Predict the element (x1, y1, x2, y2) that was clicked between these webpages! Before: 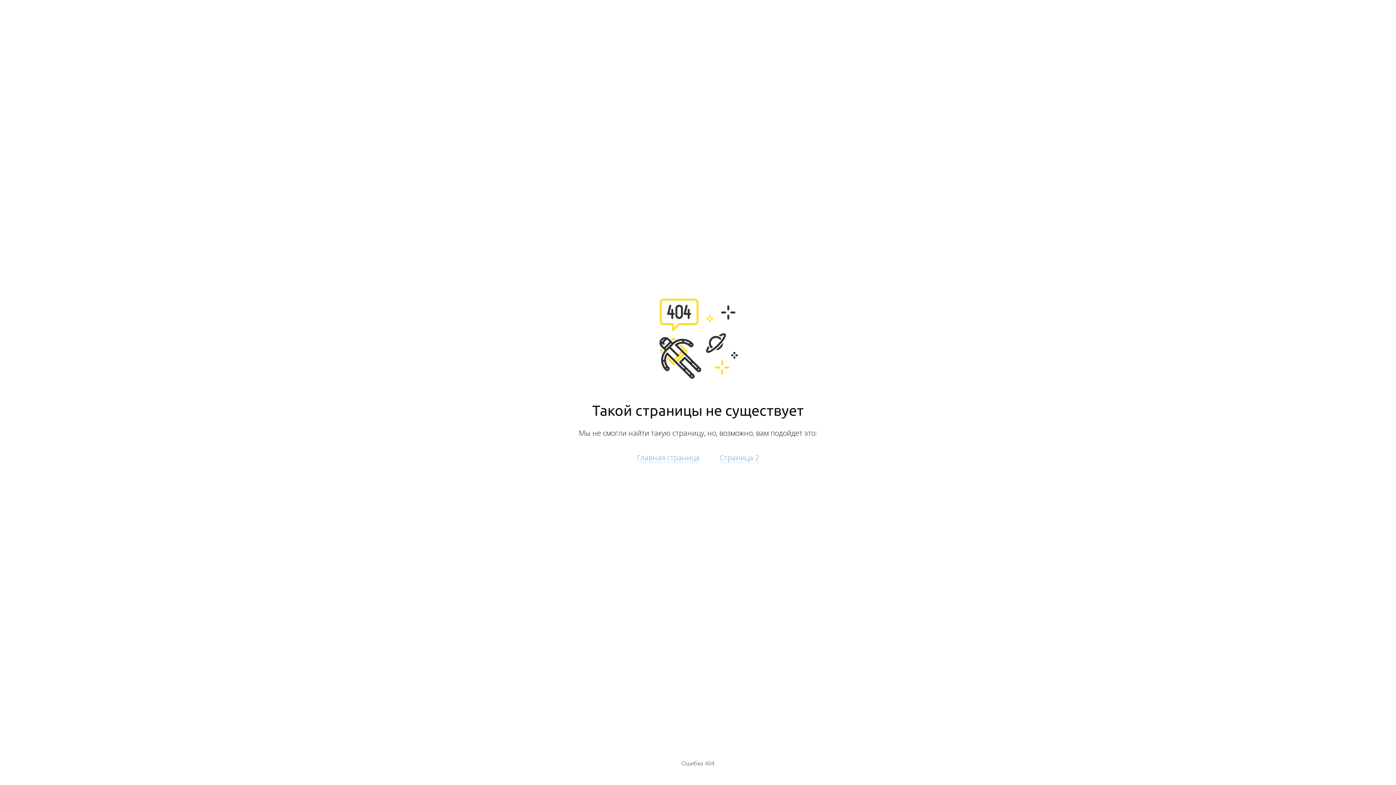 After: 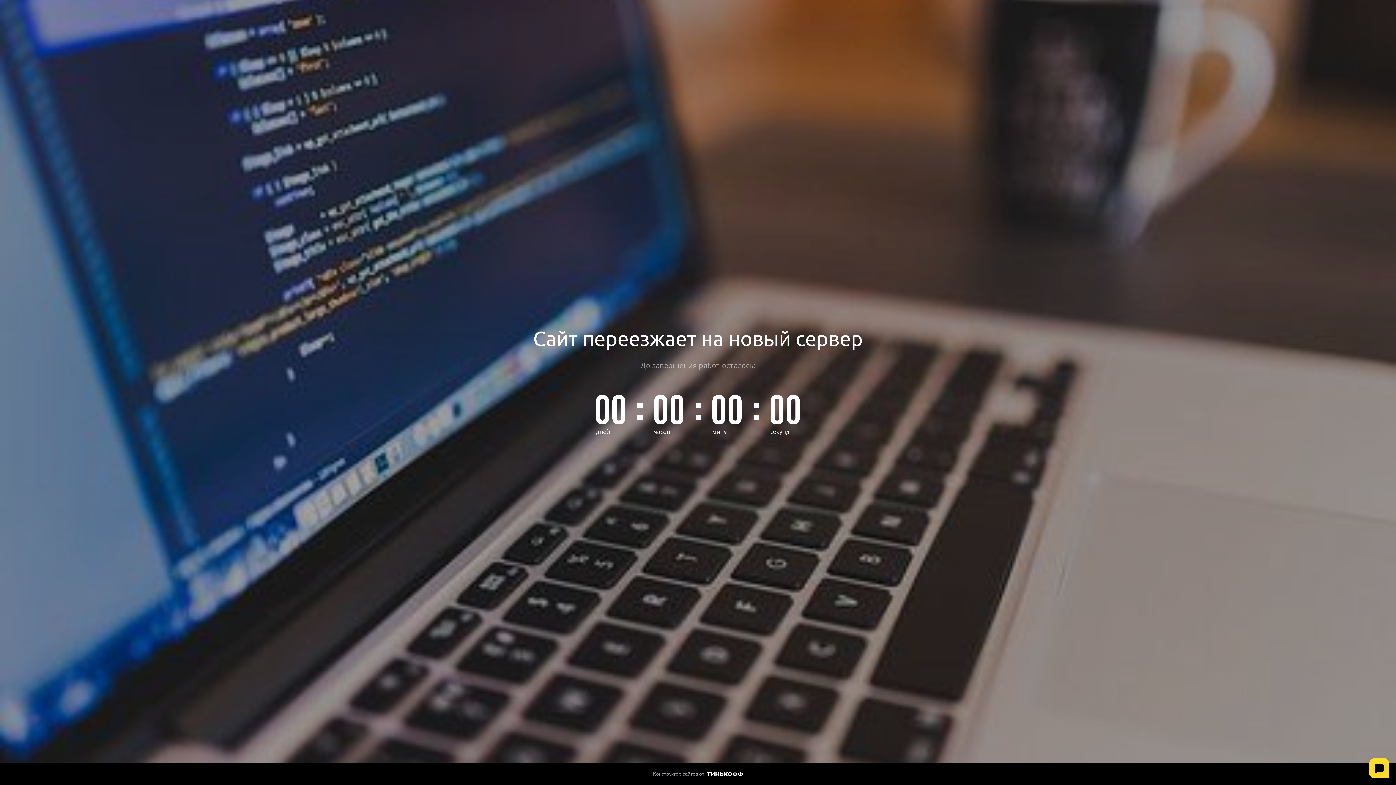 Action: bbox: (720, 453, 759, 463) label: Страница 2